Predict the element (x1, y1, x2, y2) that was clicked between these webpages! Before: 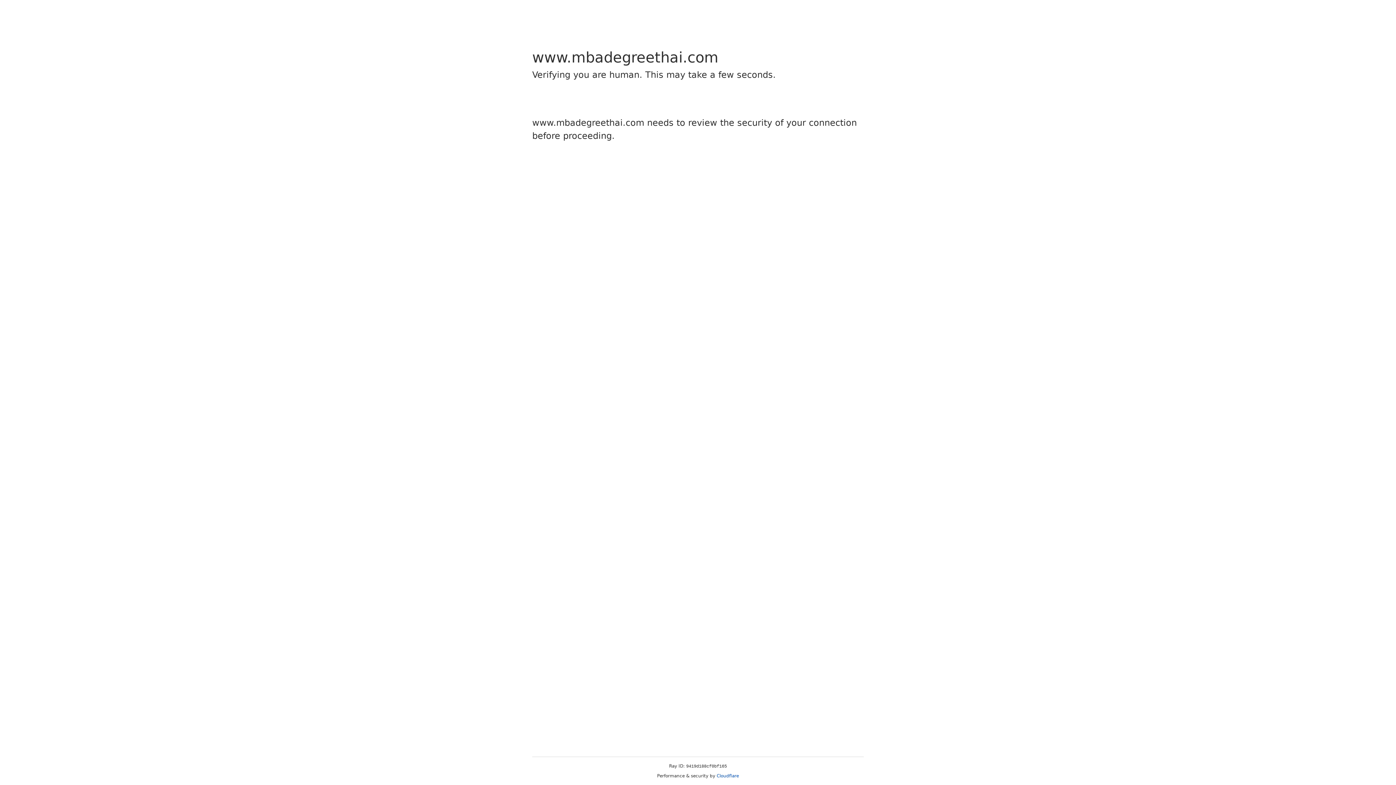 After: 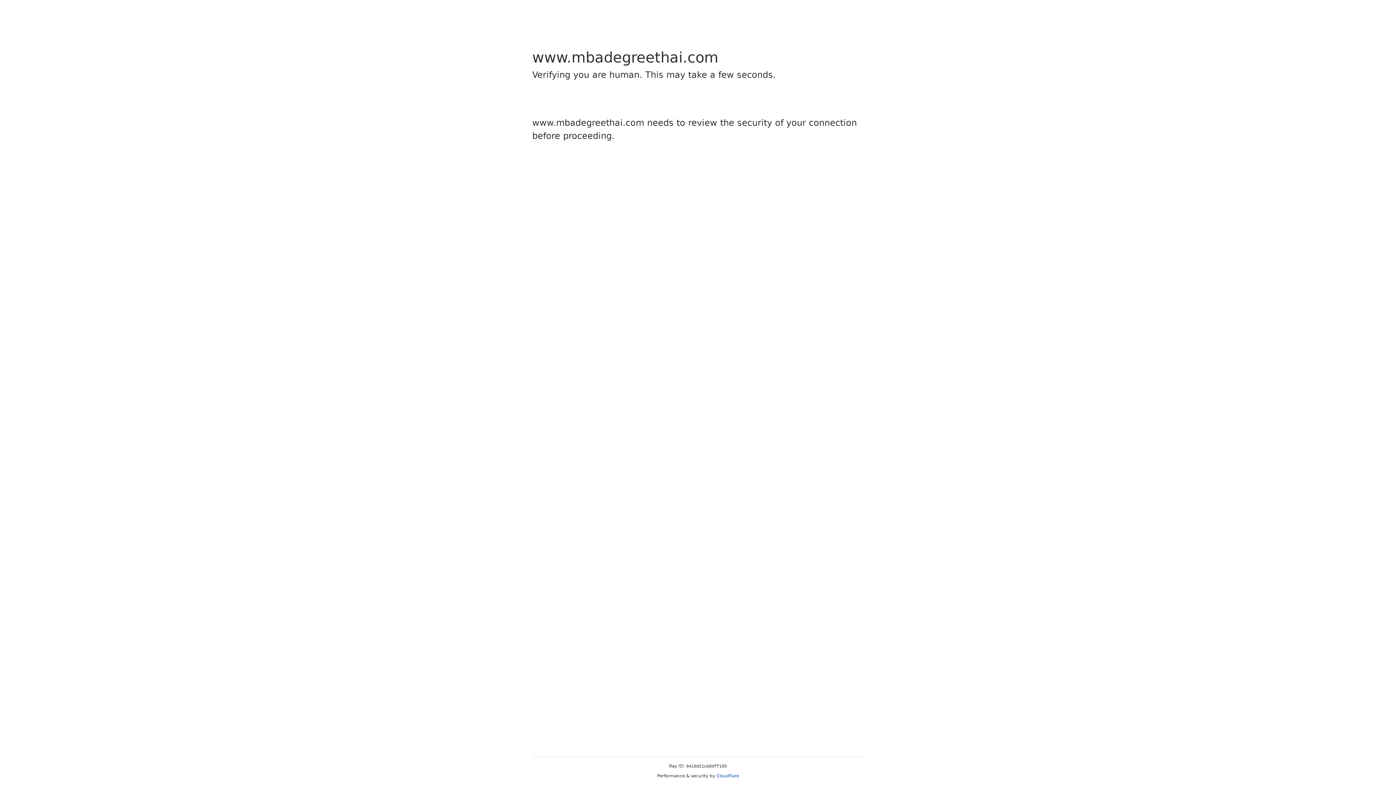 Action: bbox: (716, 773, 739, 778) label: Cloudflare